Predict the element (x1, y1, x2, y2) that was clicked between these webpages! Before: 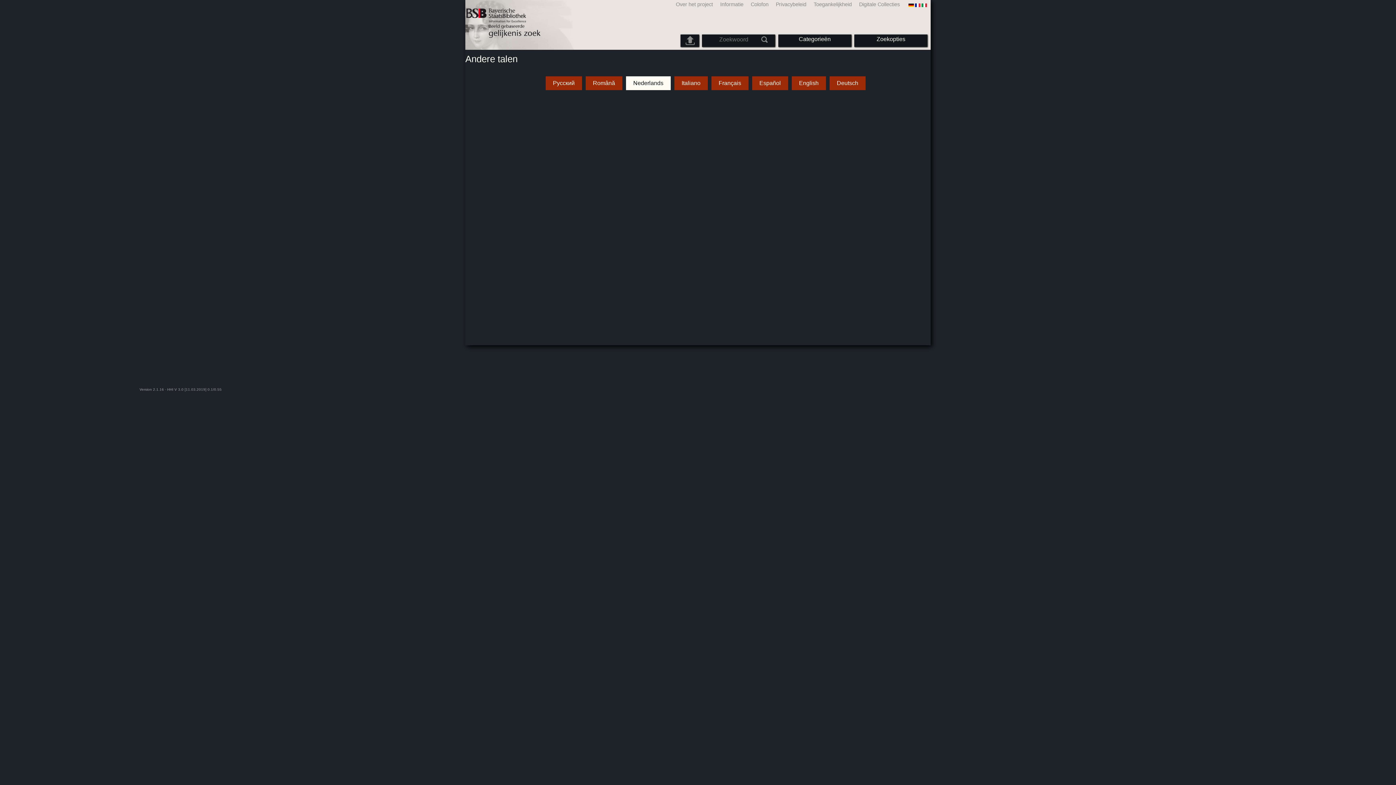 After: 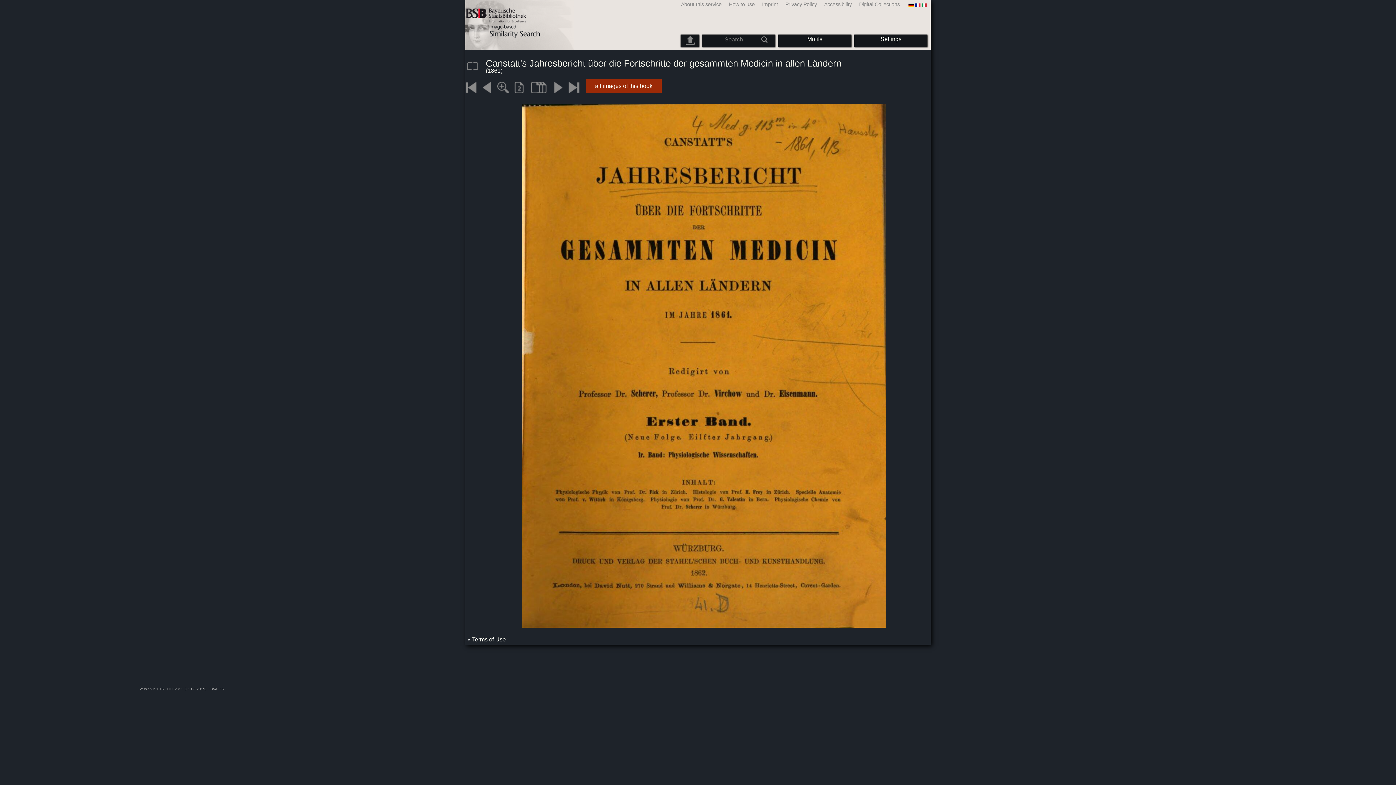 Action: label: English bbox: (799, 79, 818, 86)